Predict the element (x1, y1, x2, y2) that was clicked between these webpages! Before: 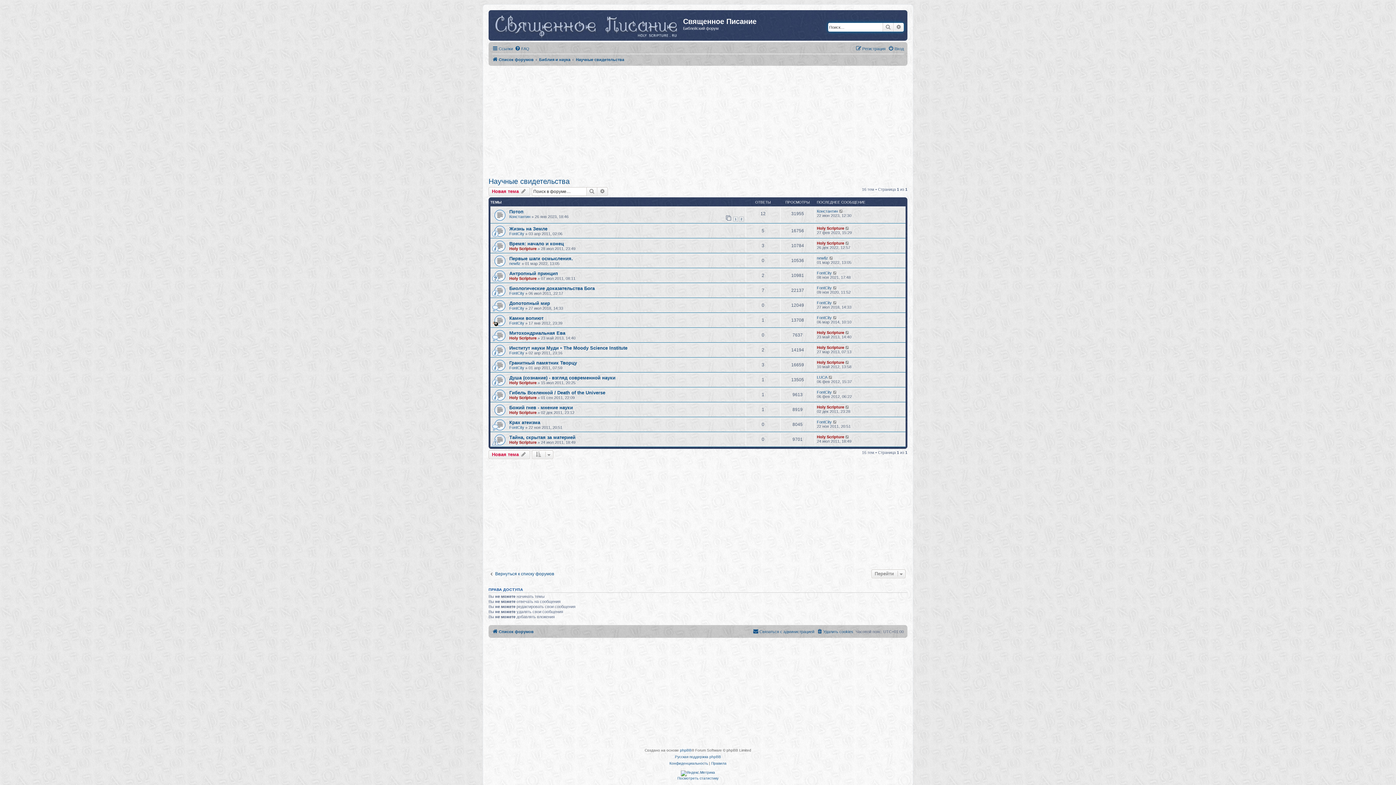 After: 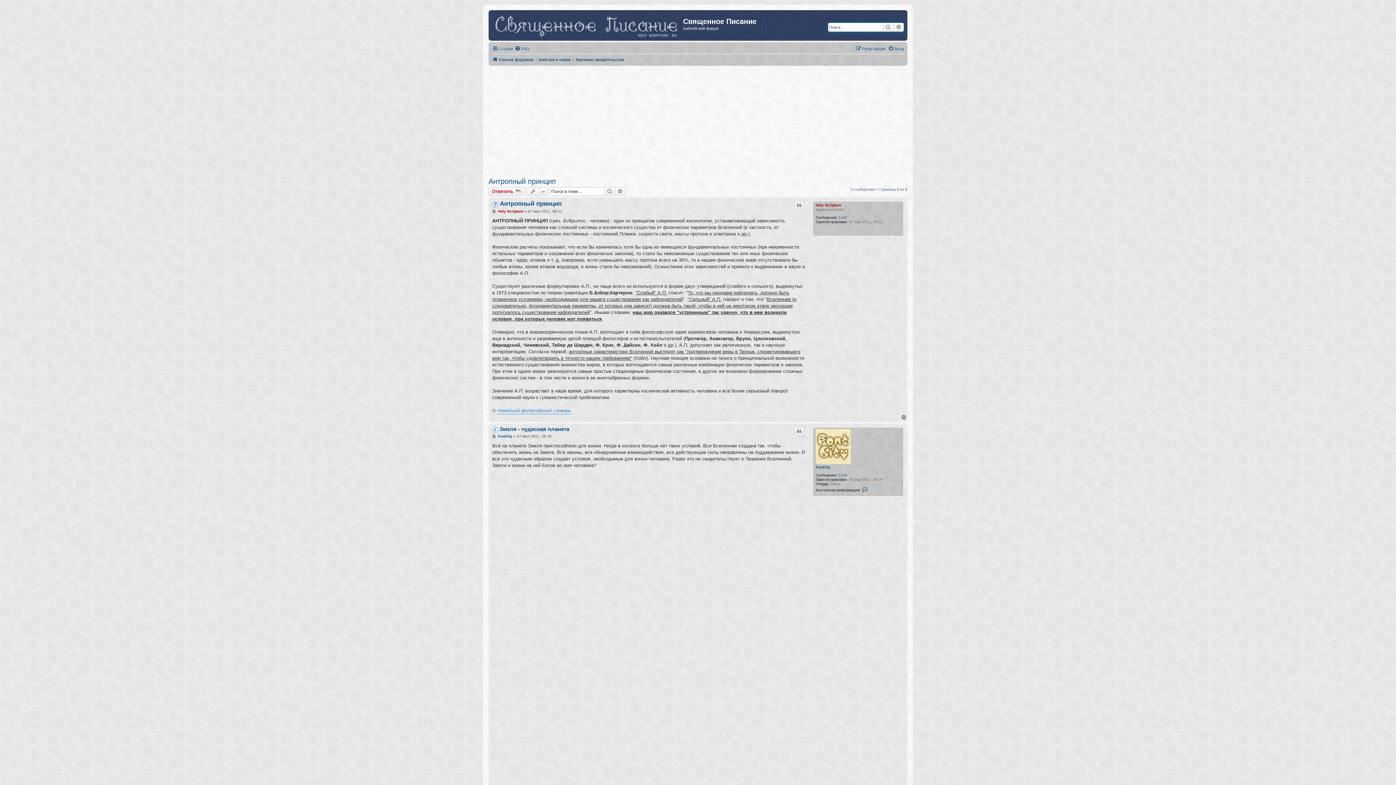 Action: label: Антропный принцип bbox: (509, 270, 558, 276)